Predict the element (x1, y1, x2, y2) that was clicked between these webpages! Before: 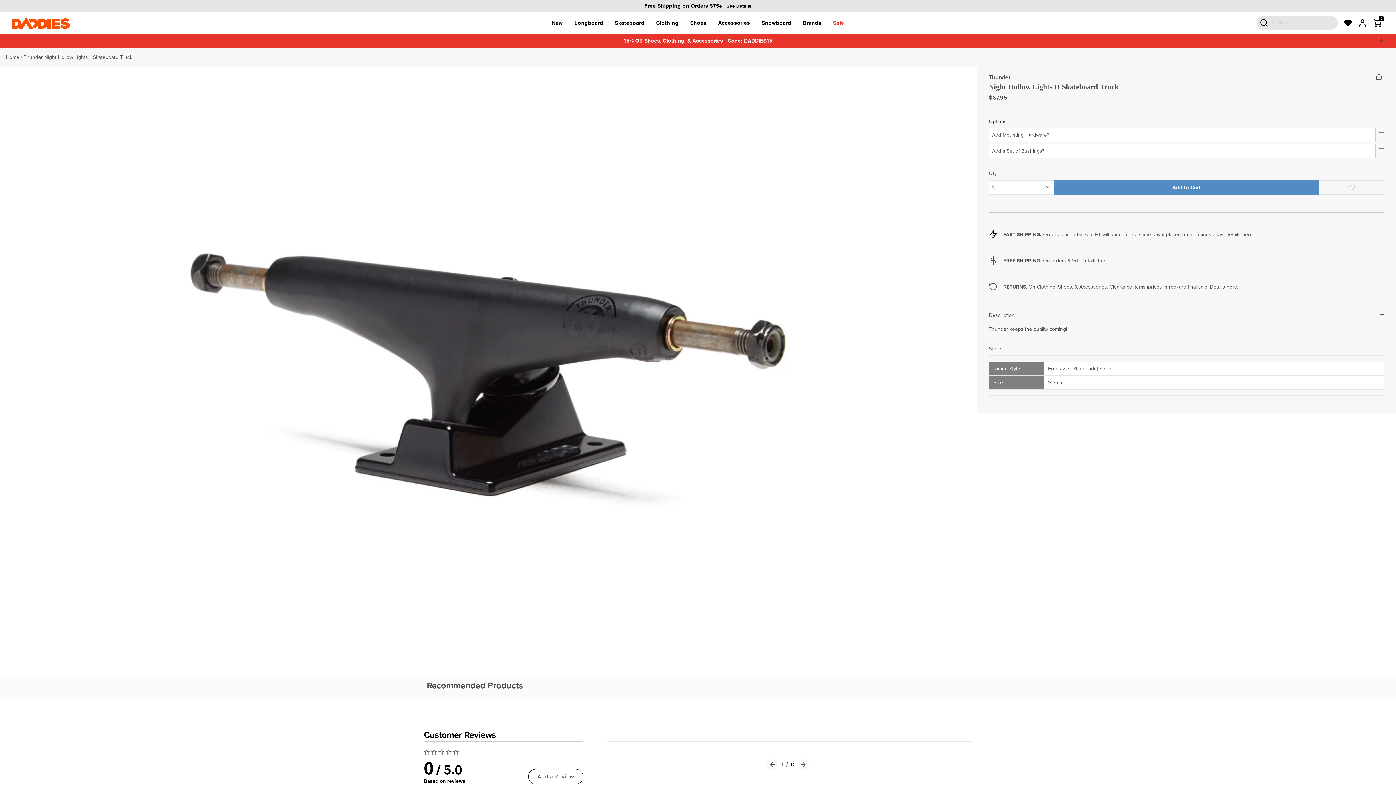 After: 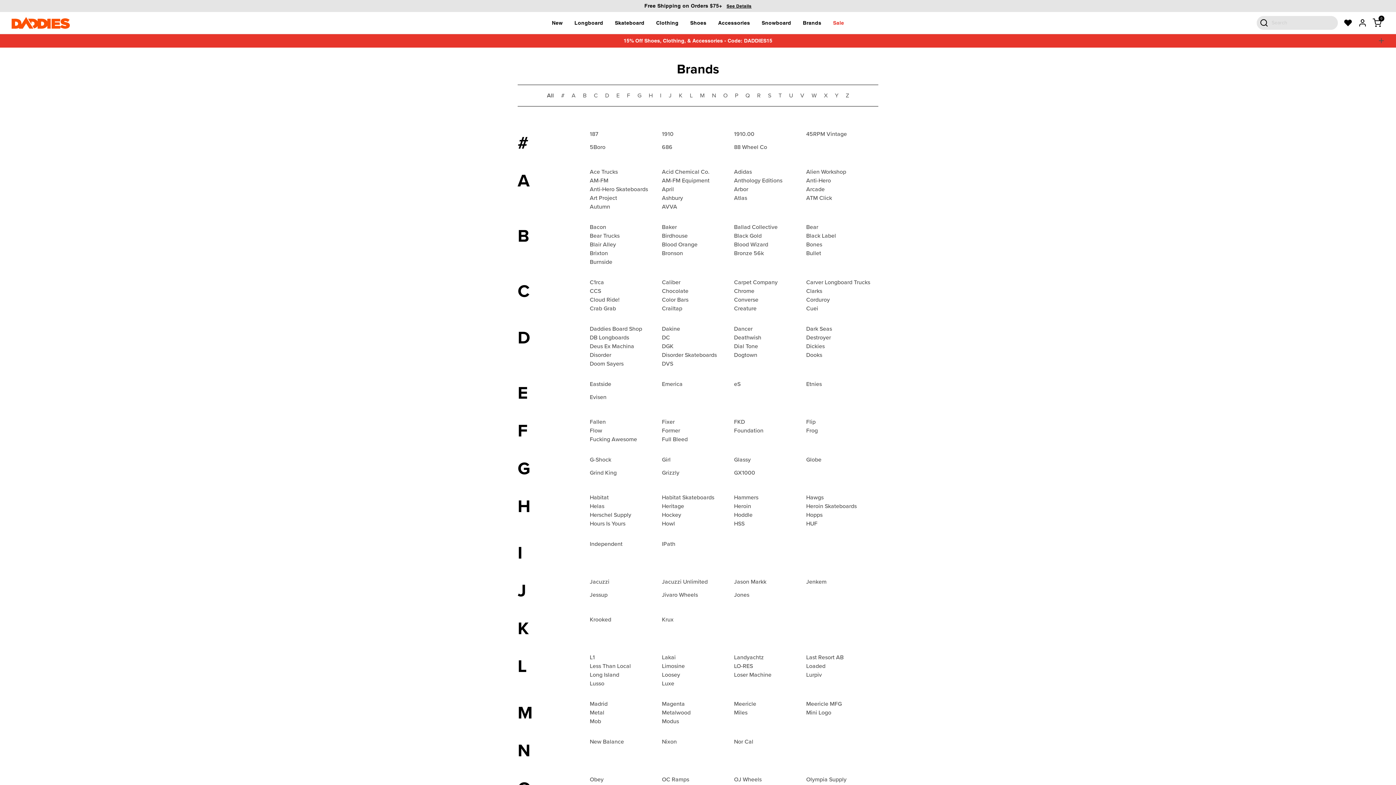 Action: bbox: (797, 12, 827, 33) label: Brands